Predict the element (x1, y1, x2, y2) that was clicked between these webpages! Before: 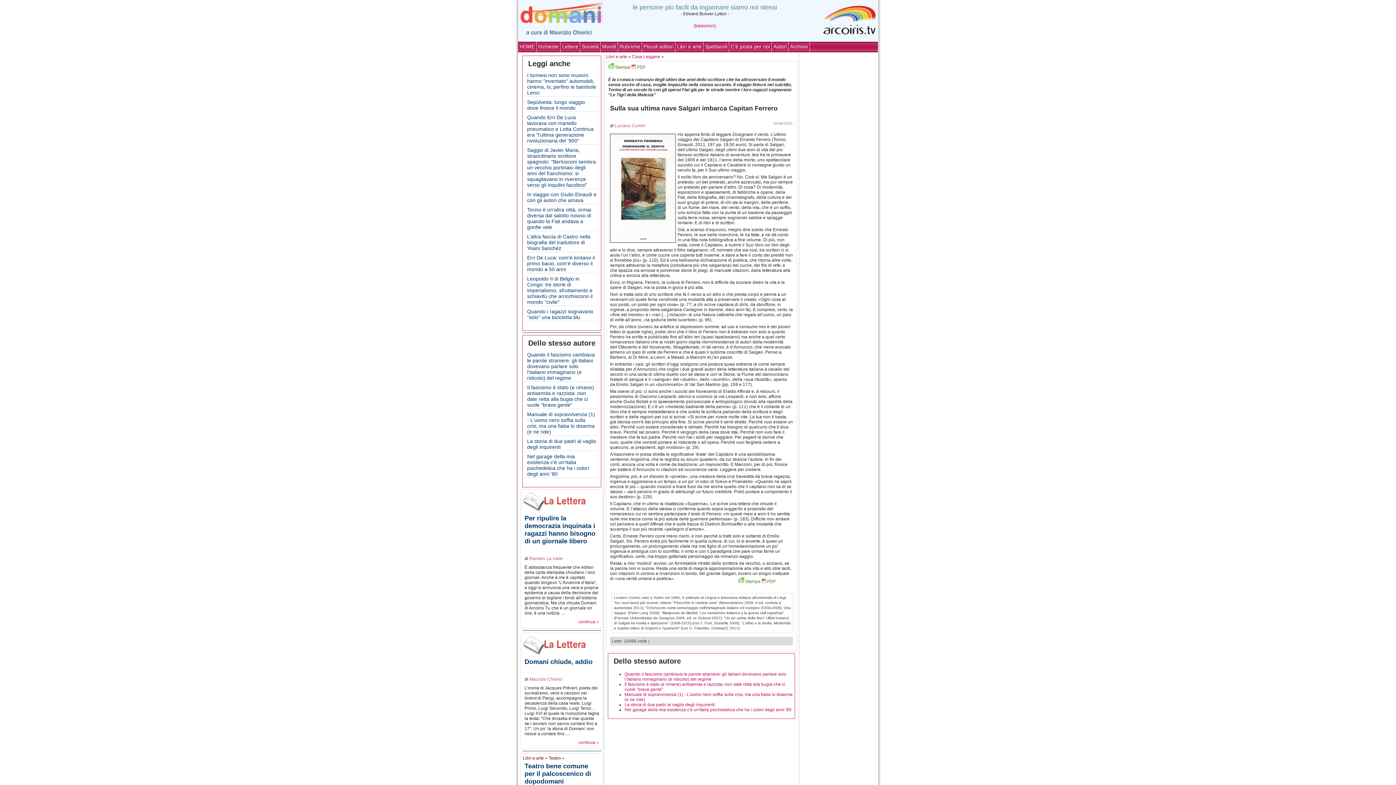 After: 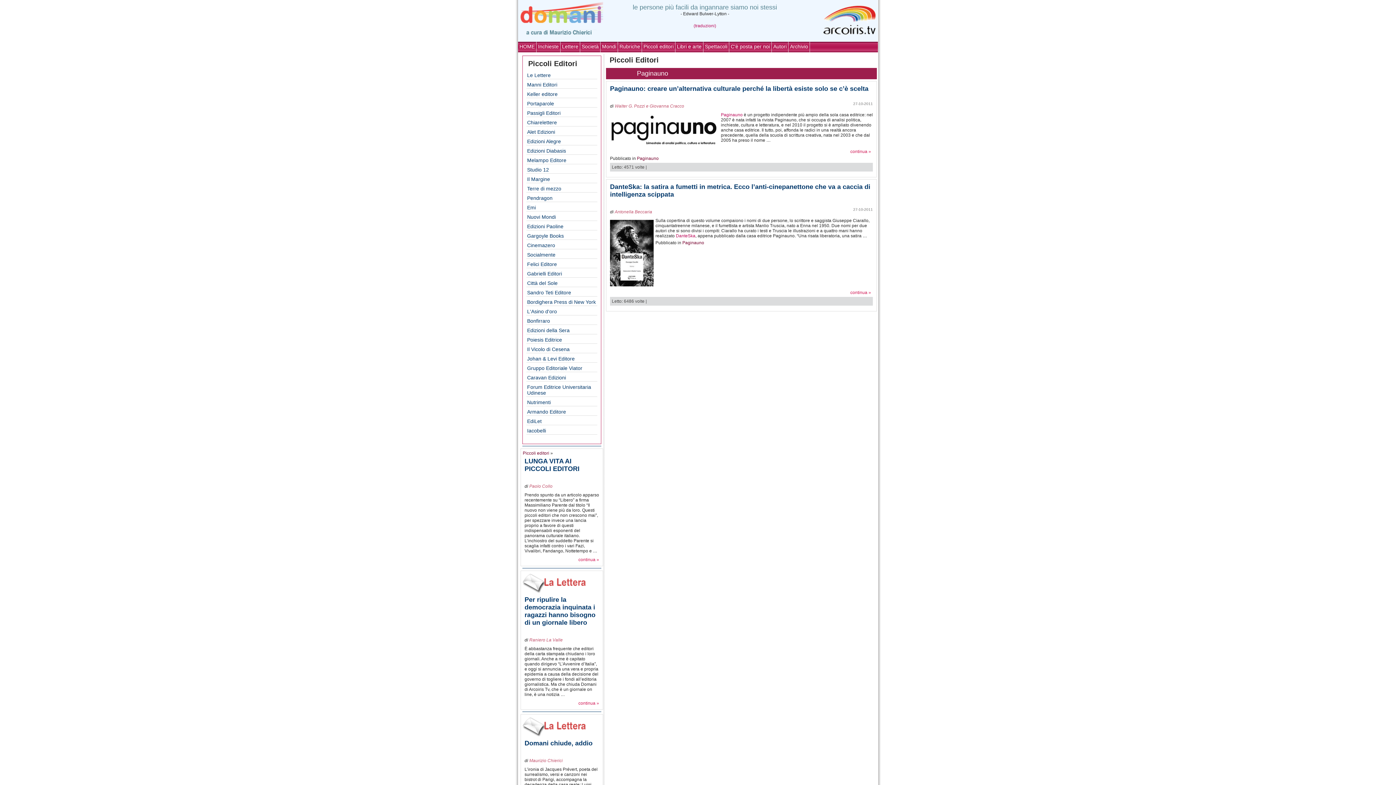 Action: label: Piccoli editori bbox: (642, 41, 675, 52)